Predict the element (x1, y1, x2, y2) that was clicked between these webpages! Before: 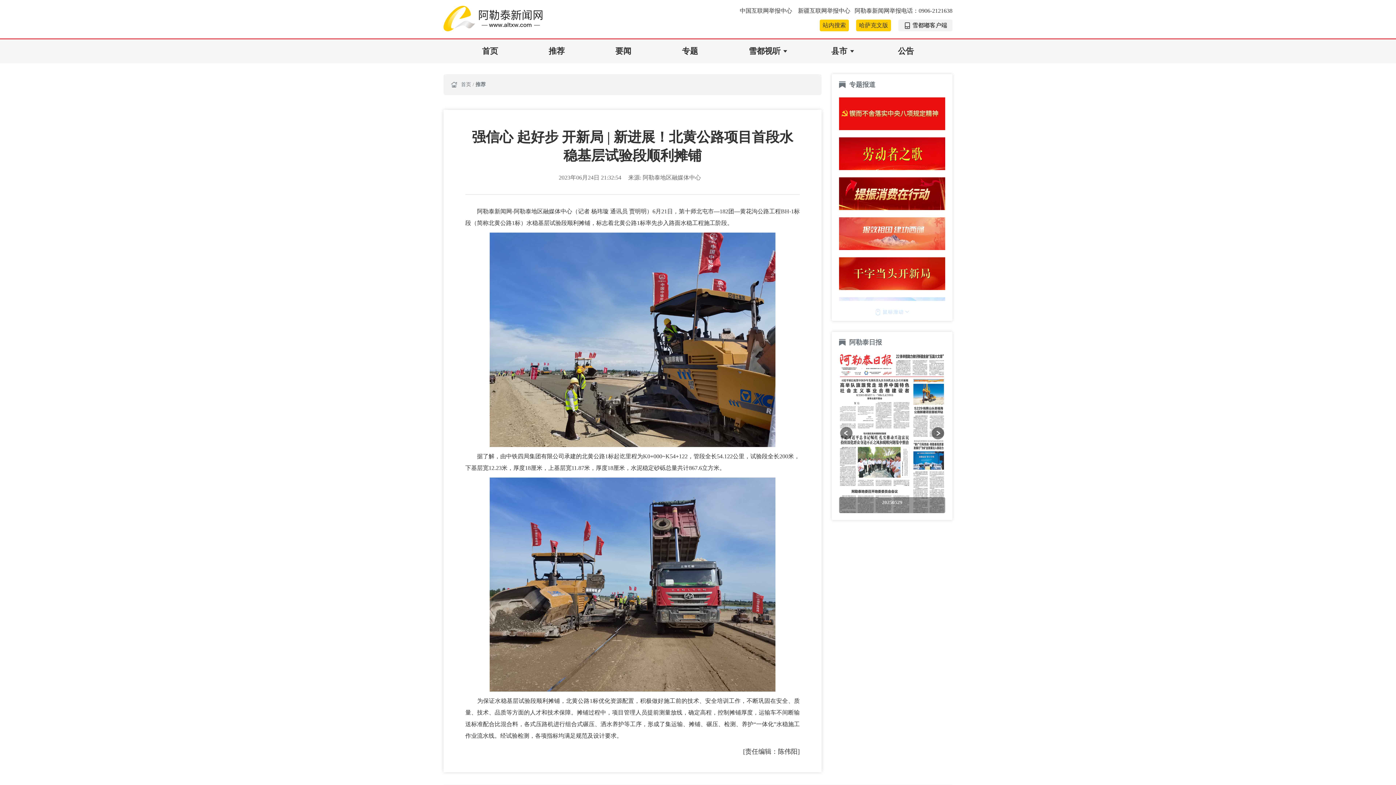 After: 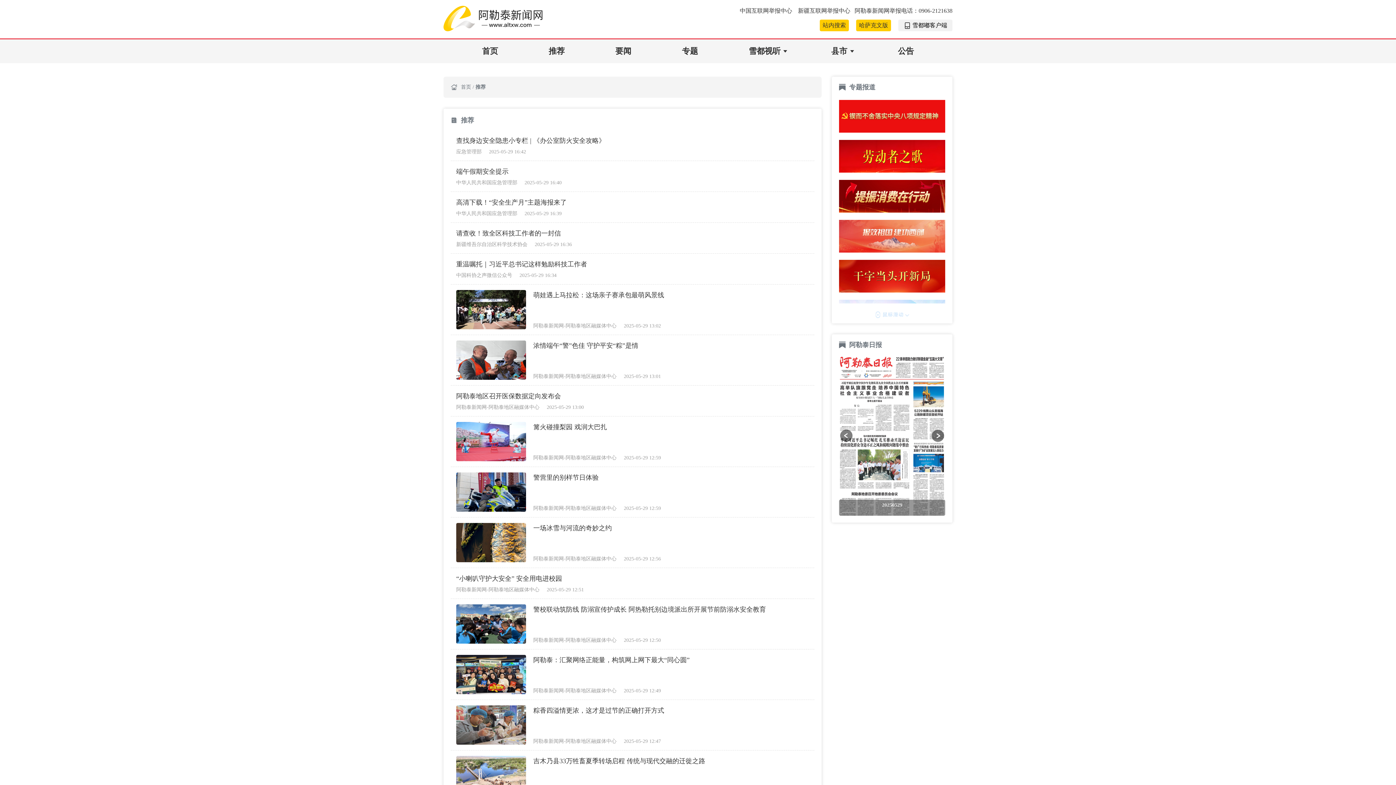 Action: label: 推荐 bbox: (548, 39, 564, 63)